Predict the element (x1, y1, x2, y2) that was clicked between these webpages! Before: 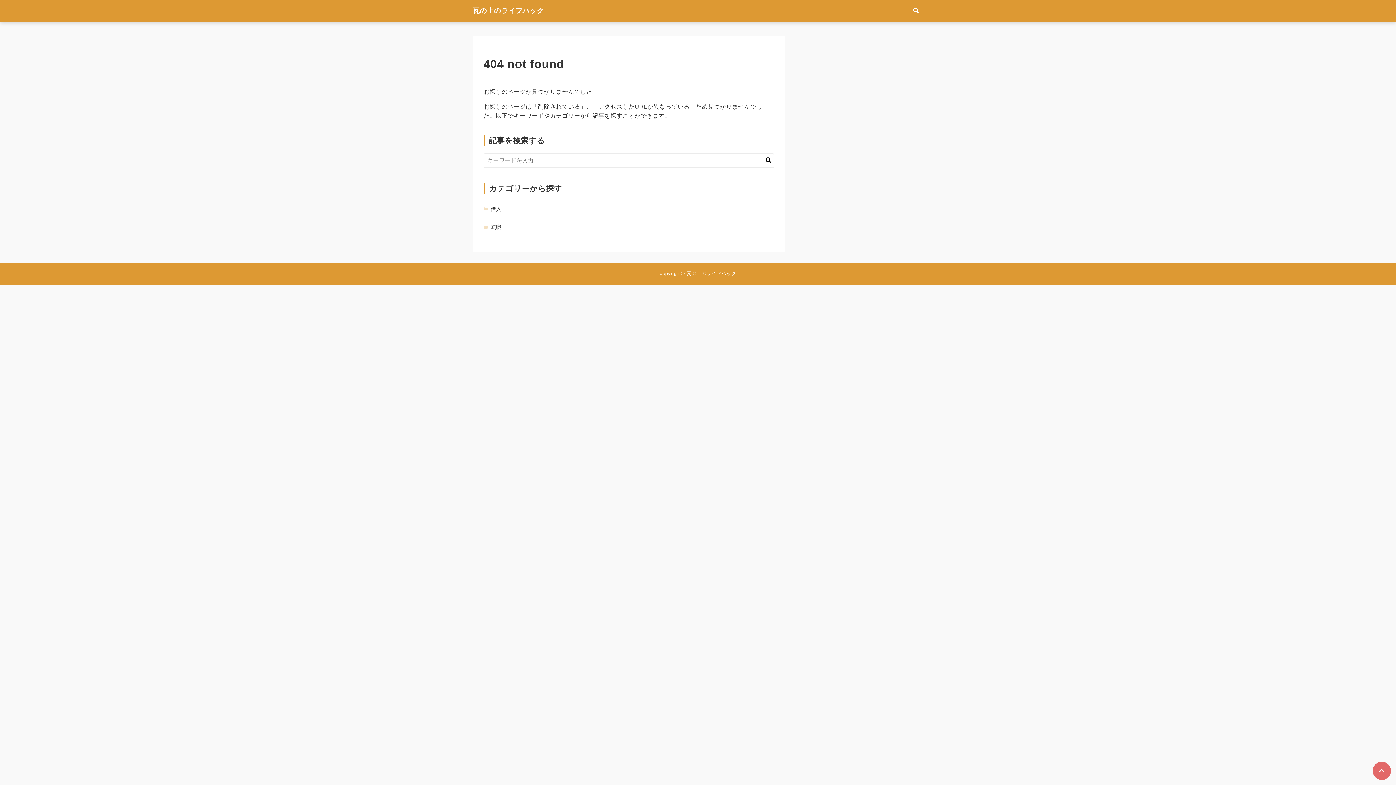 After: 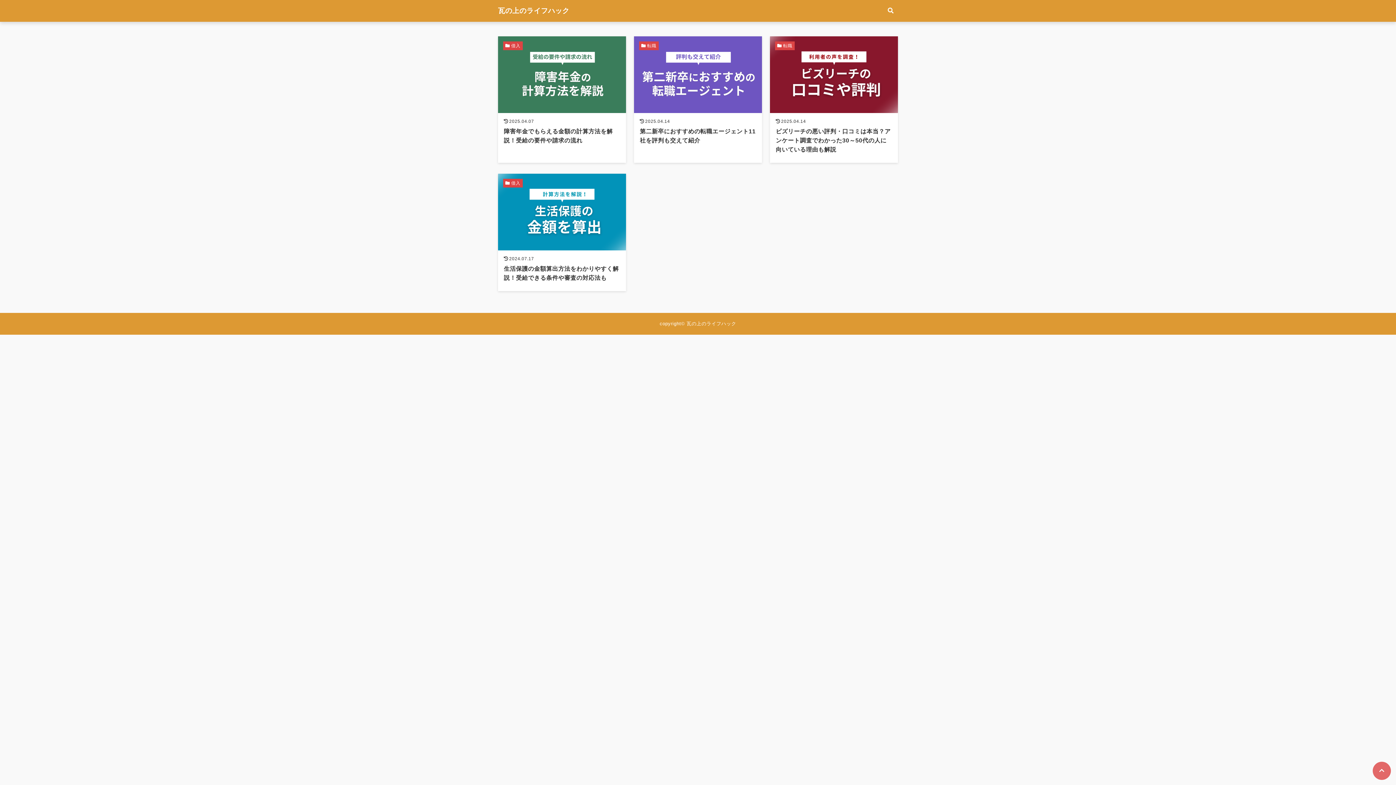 Action: bbox: (472, 6, 544, 14) label: 瓦の上のライフハック